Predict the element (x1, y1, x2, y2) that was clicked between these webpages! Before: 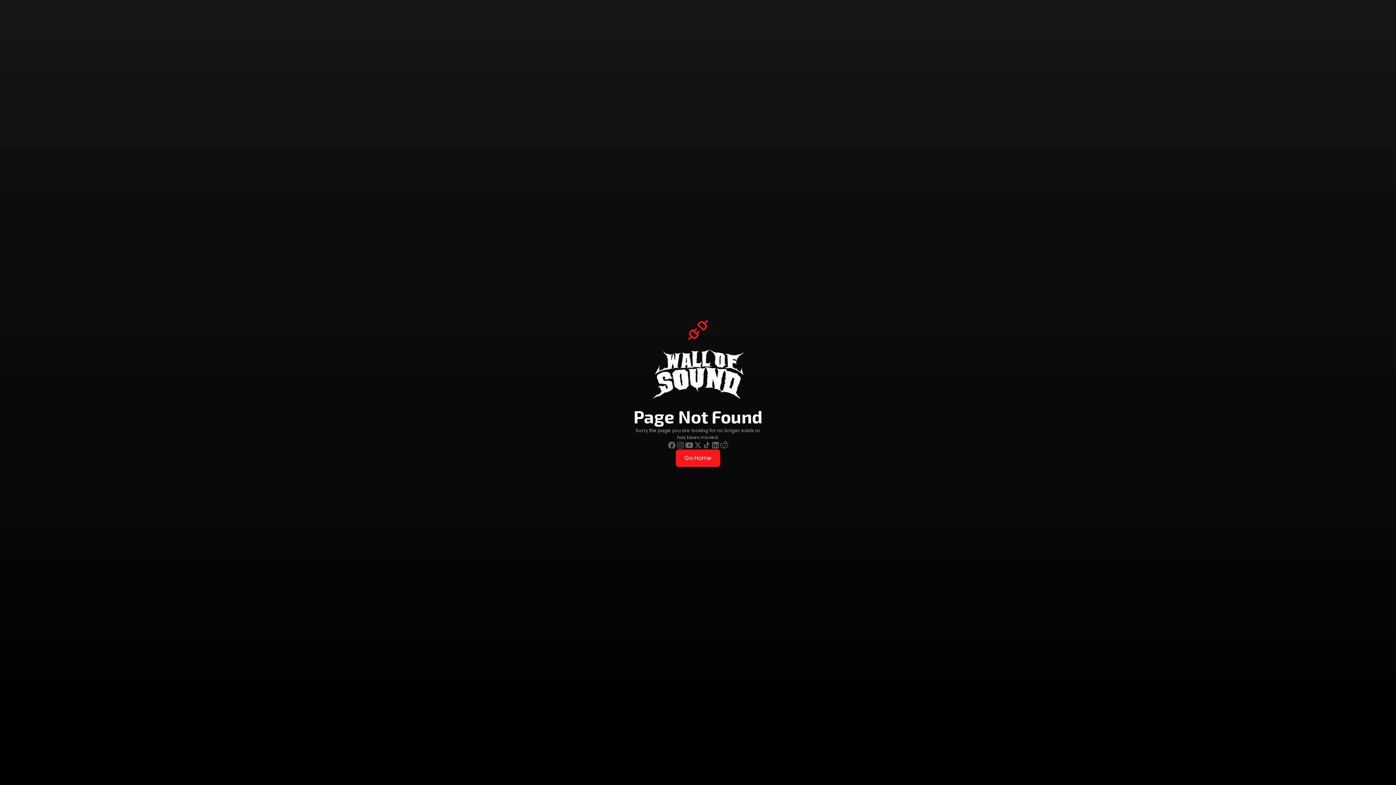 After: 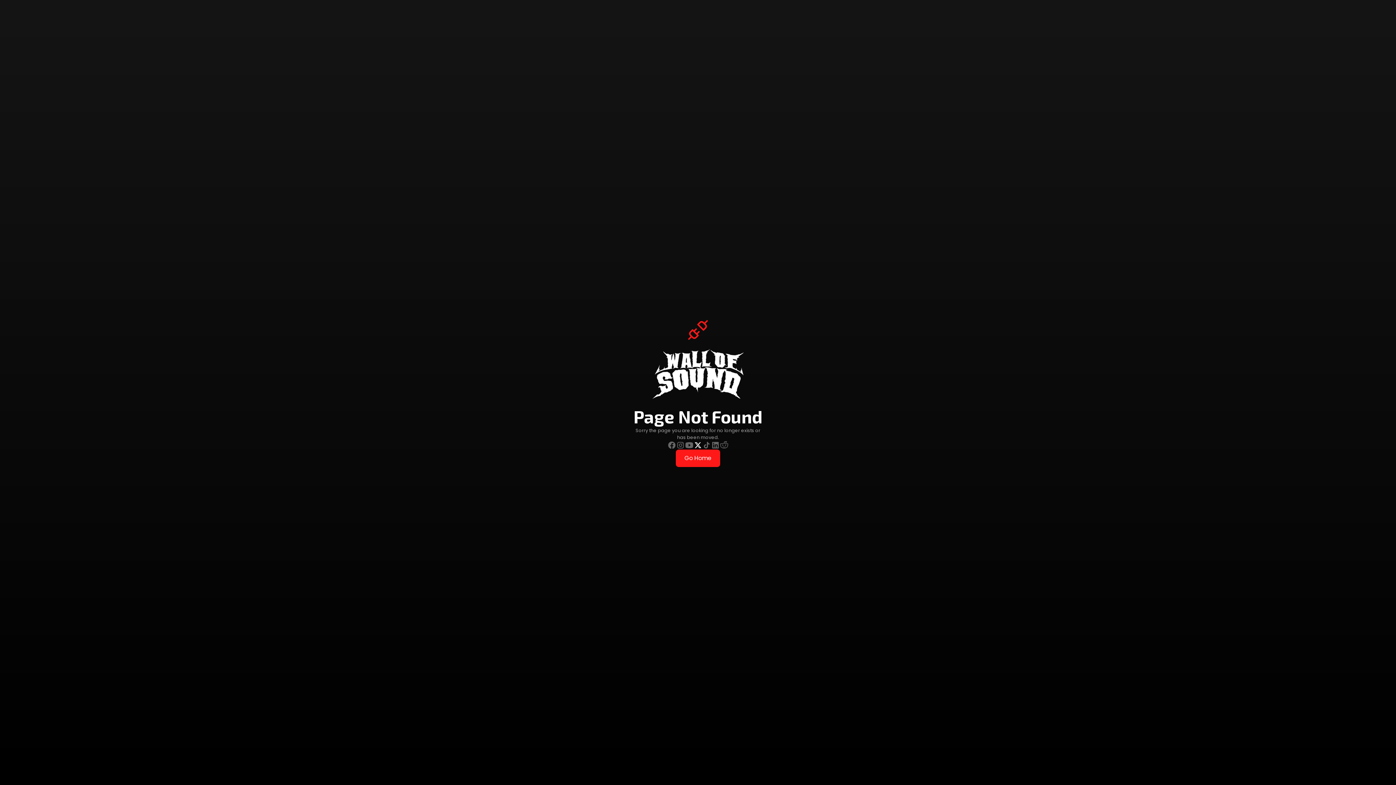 Action: bbox: (693, 440, 702, 449)